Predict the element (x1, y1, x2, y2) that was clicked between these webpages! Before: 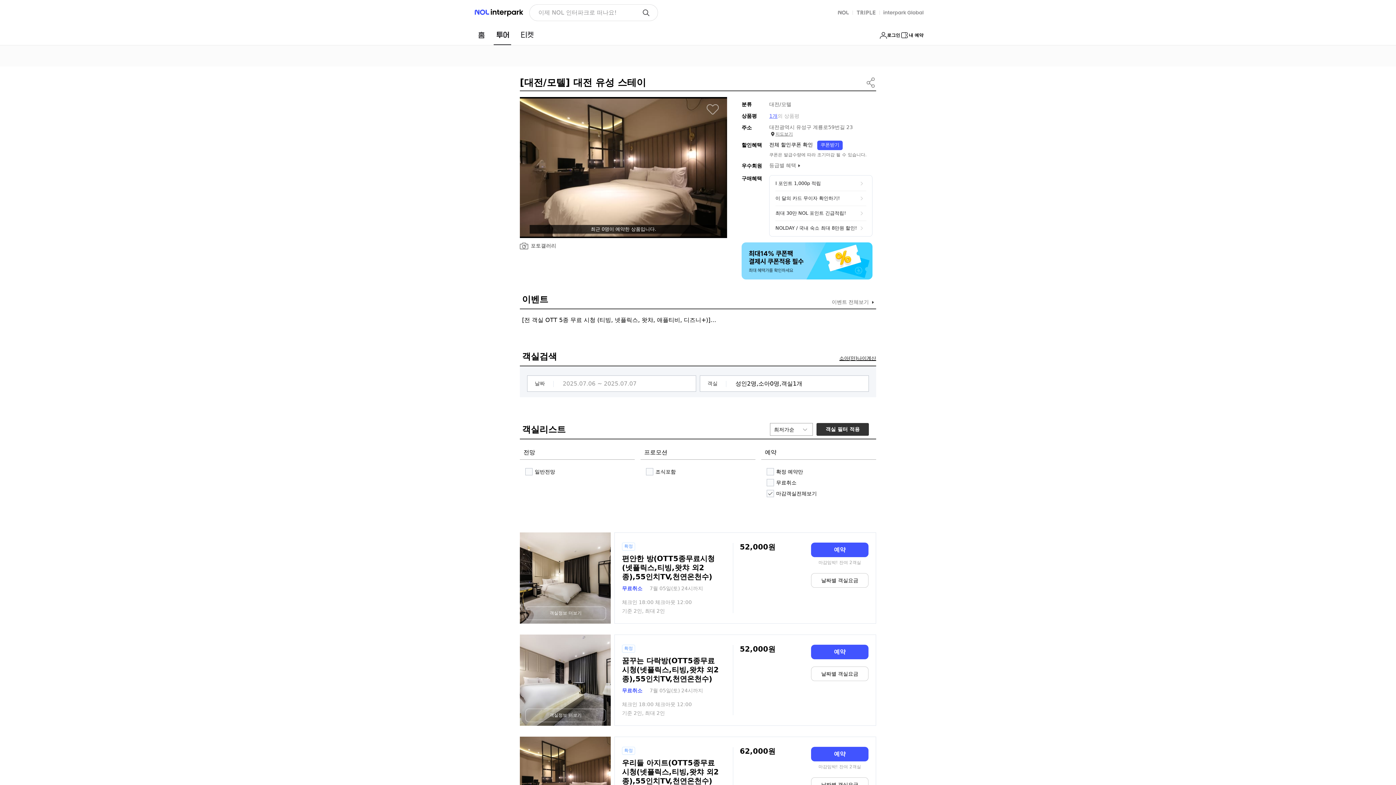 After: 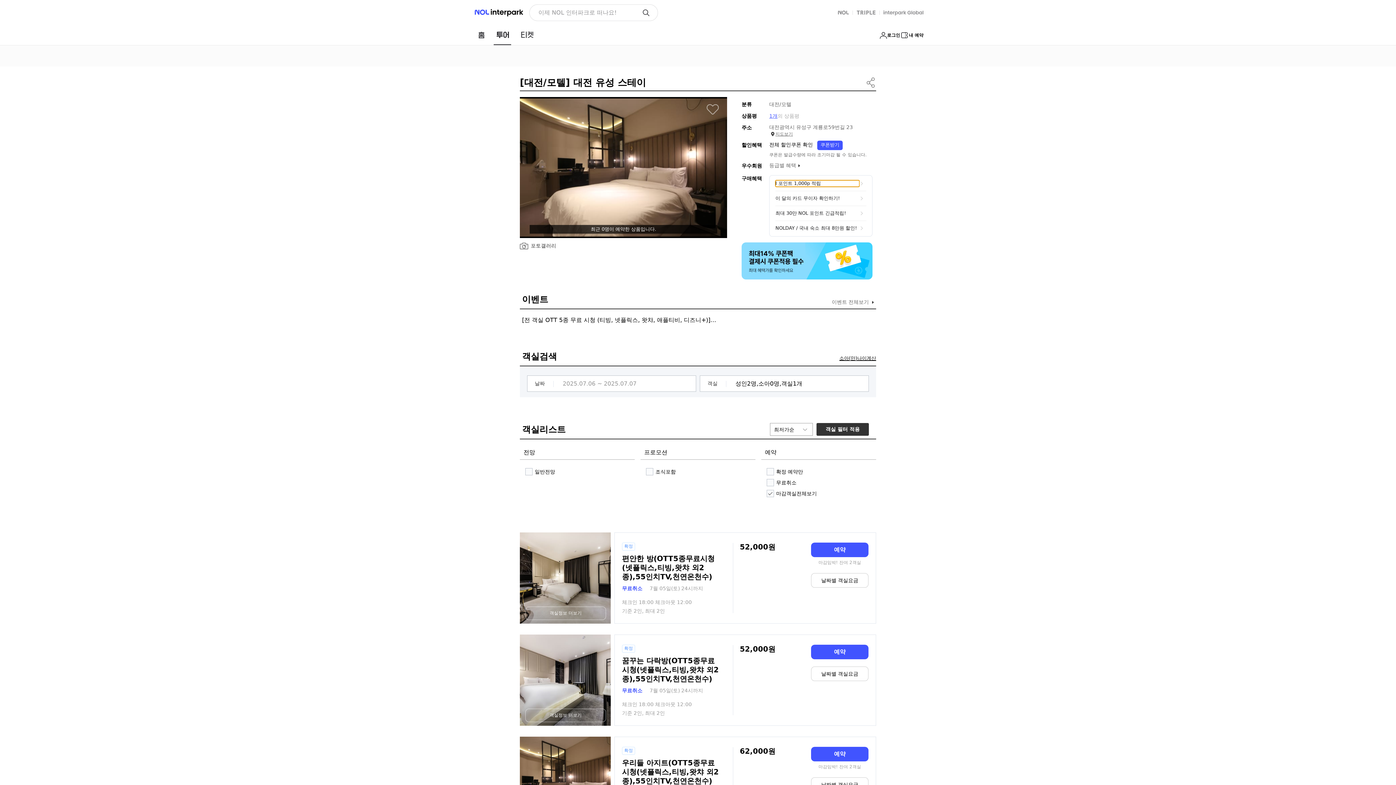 Action: bbox: (775, 180, 859, 186) label: I 포인트 1,000p 적립